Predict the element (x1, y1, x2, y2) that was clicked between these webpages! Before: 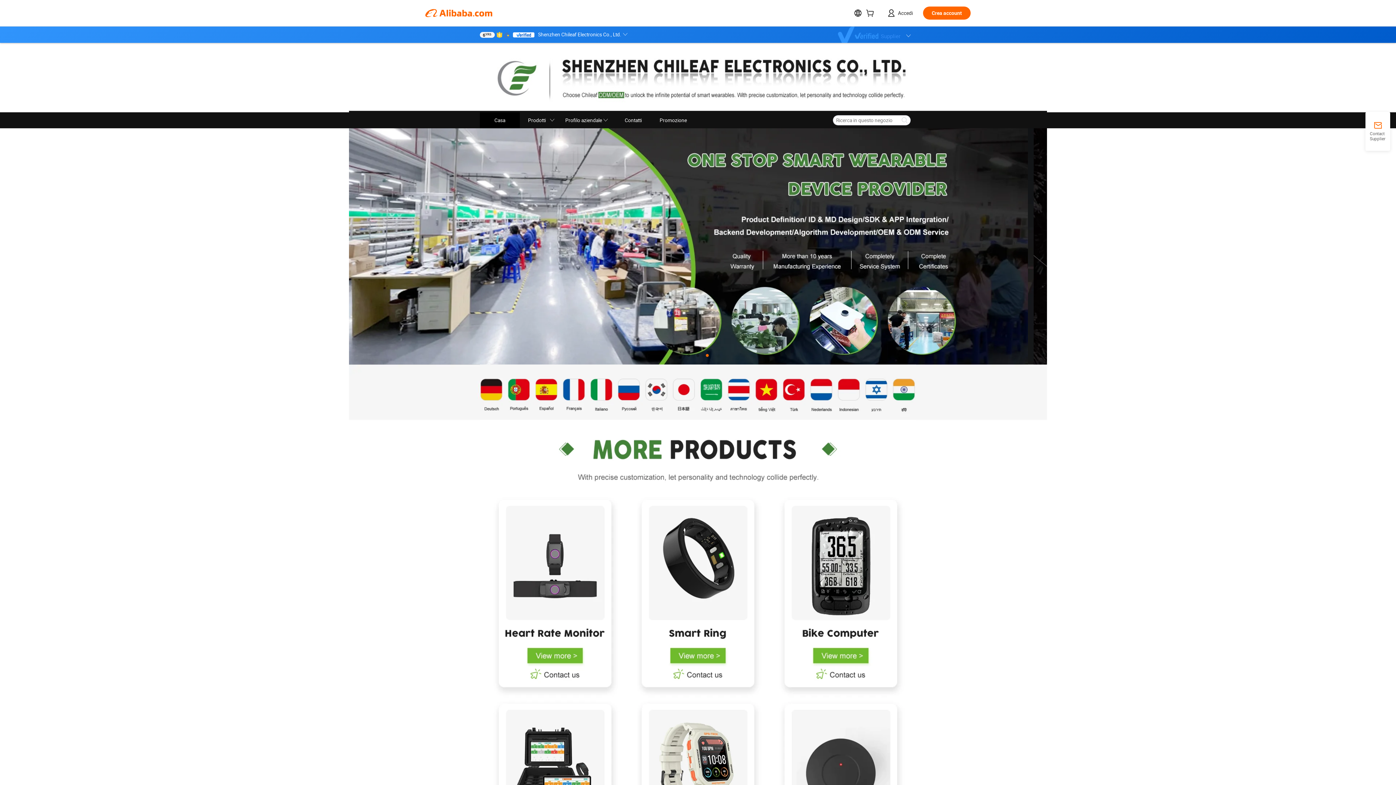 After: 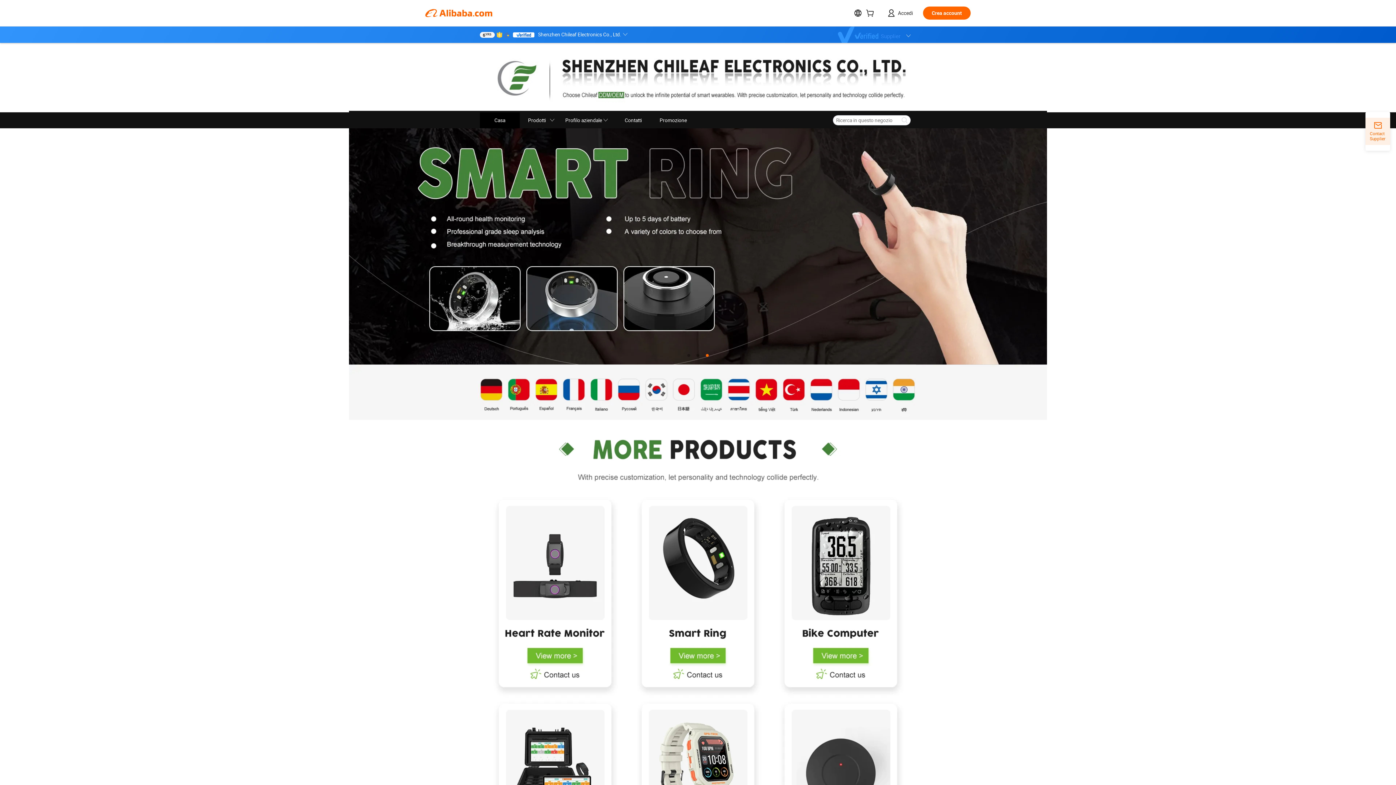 Action: label: Contact Supplier bbox: (1365, 121, 1390, 141)